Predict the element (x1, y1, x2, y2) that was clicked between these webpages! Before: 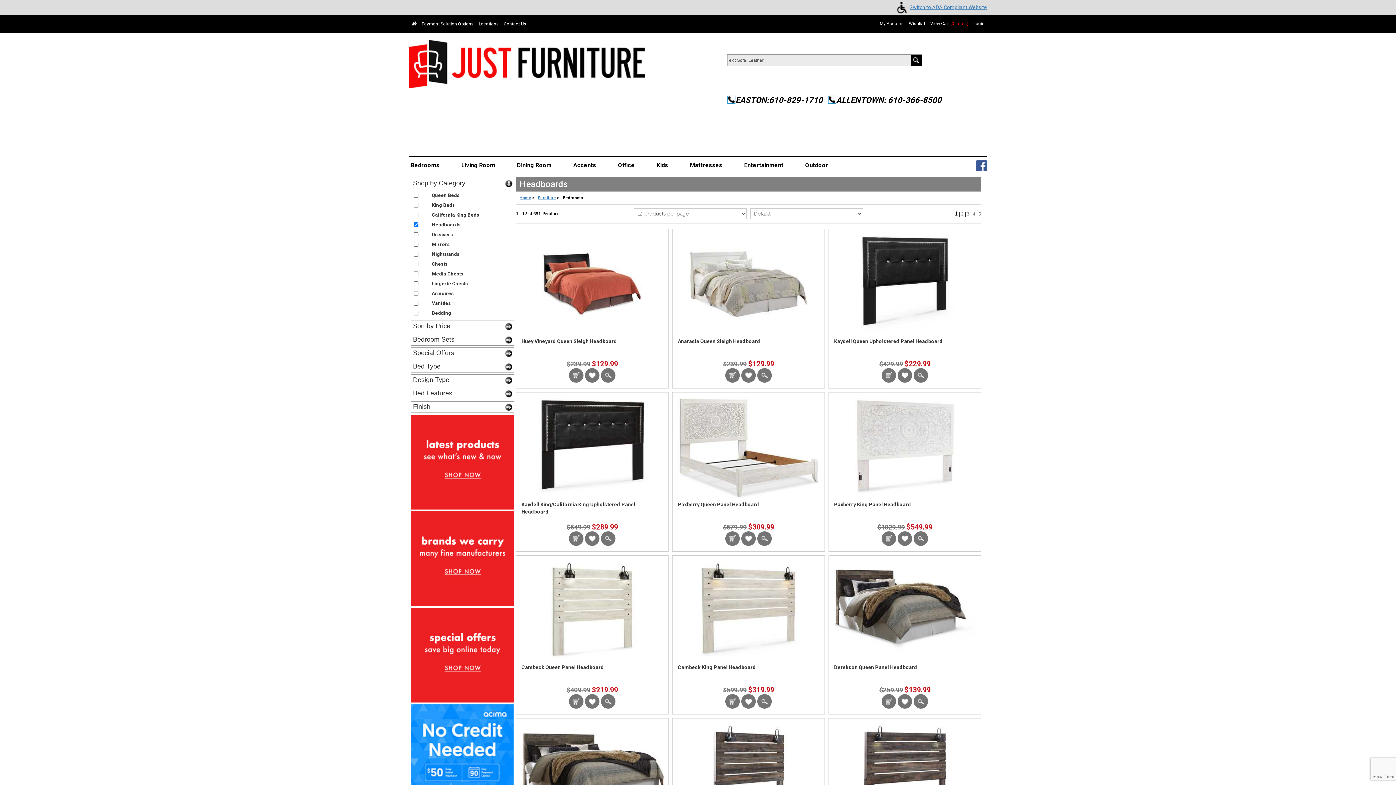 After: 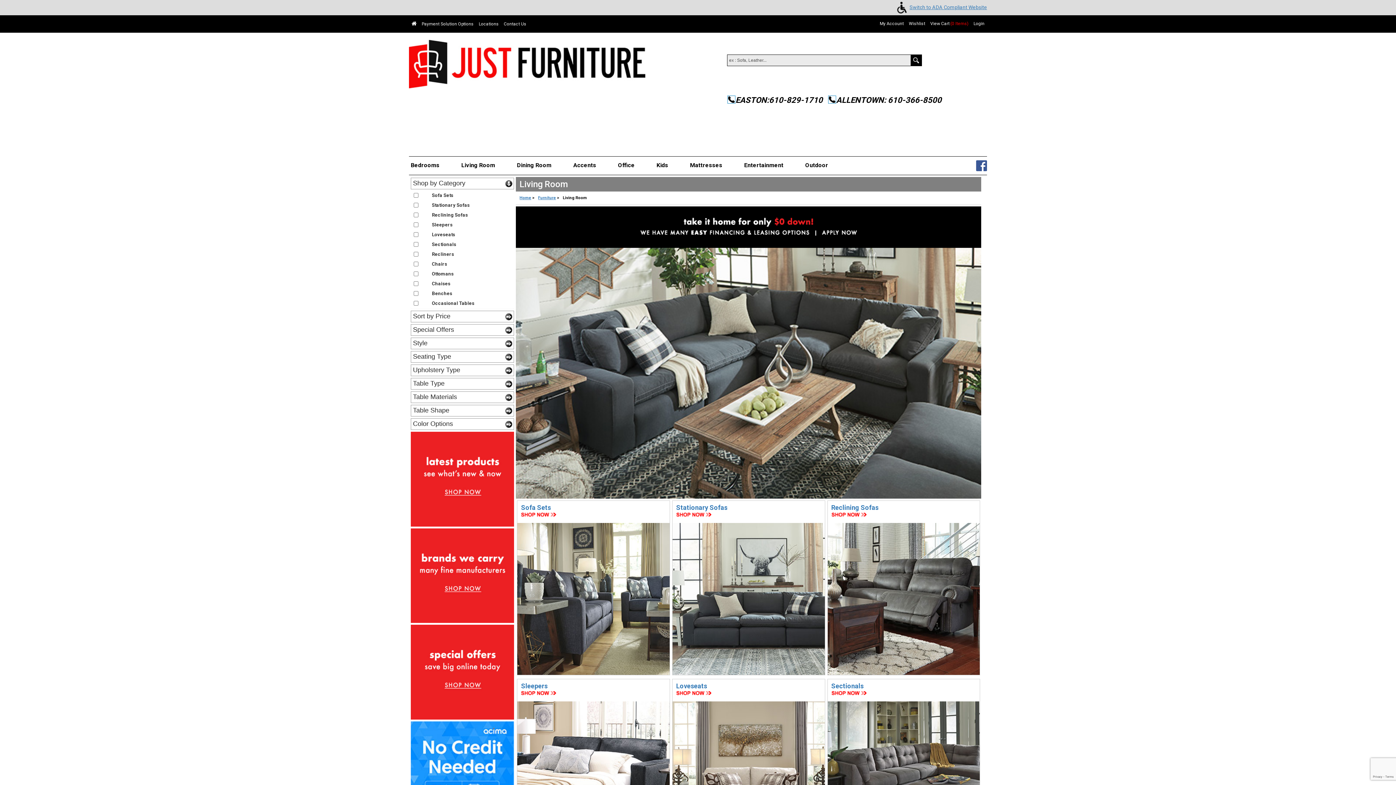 Action: bbox: (450, 156, 506, 174) label: Living Room